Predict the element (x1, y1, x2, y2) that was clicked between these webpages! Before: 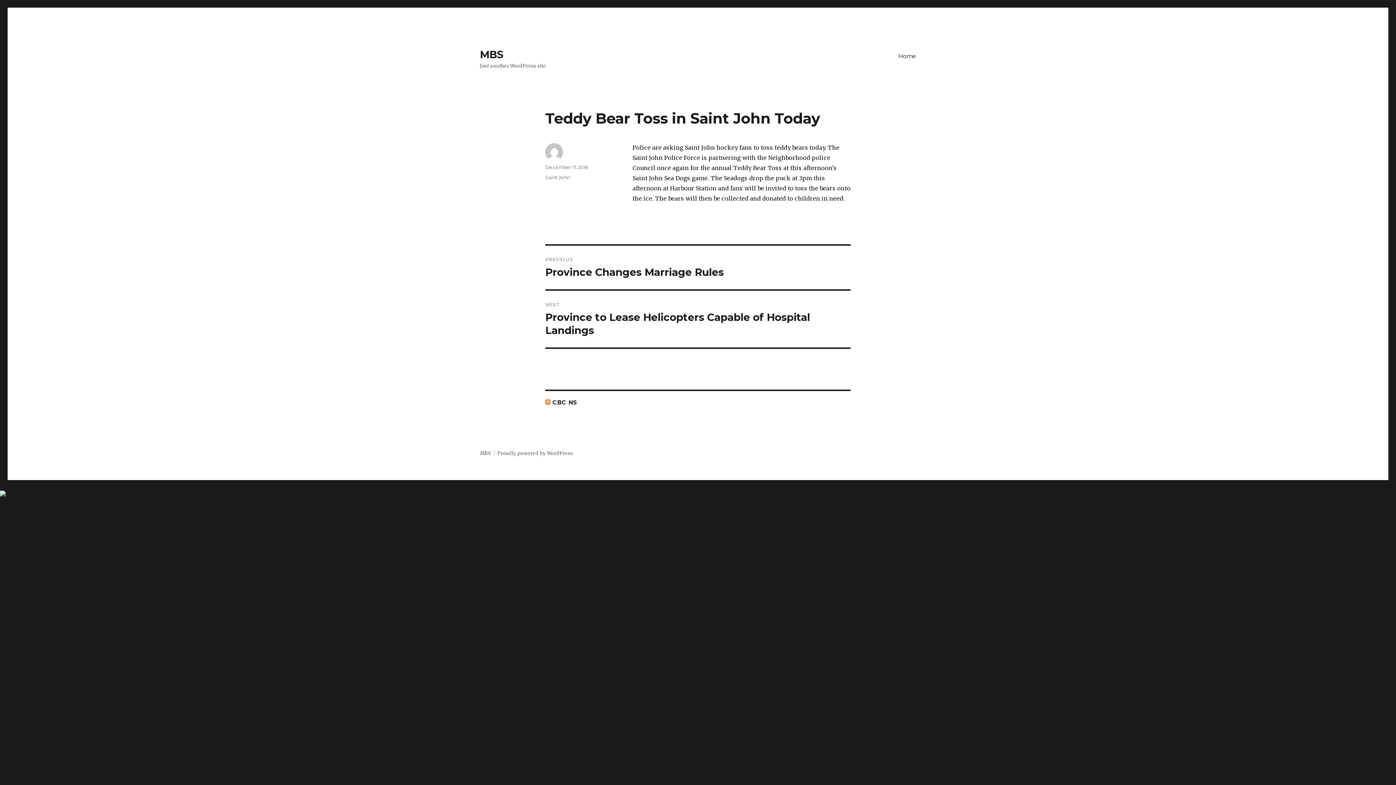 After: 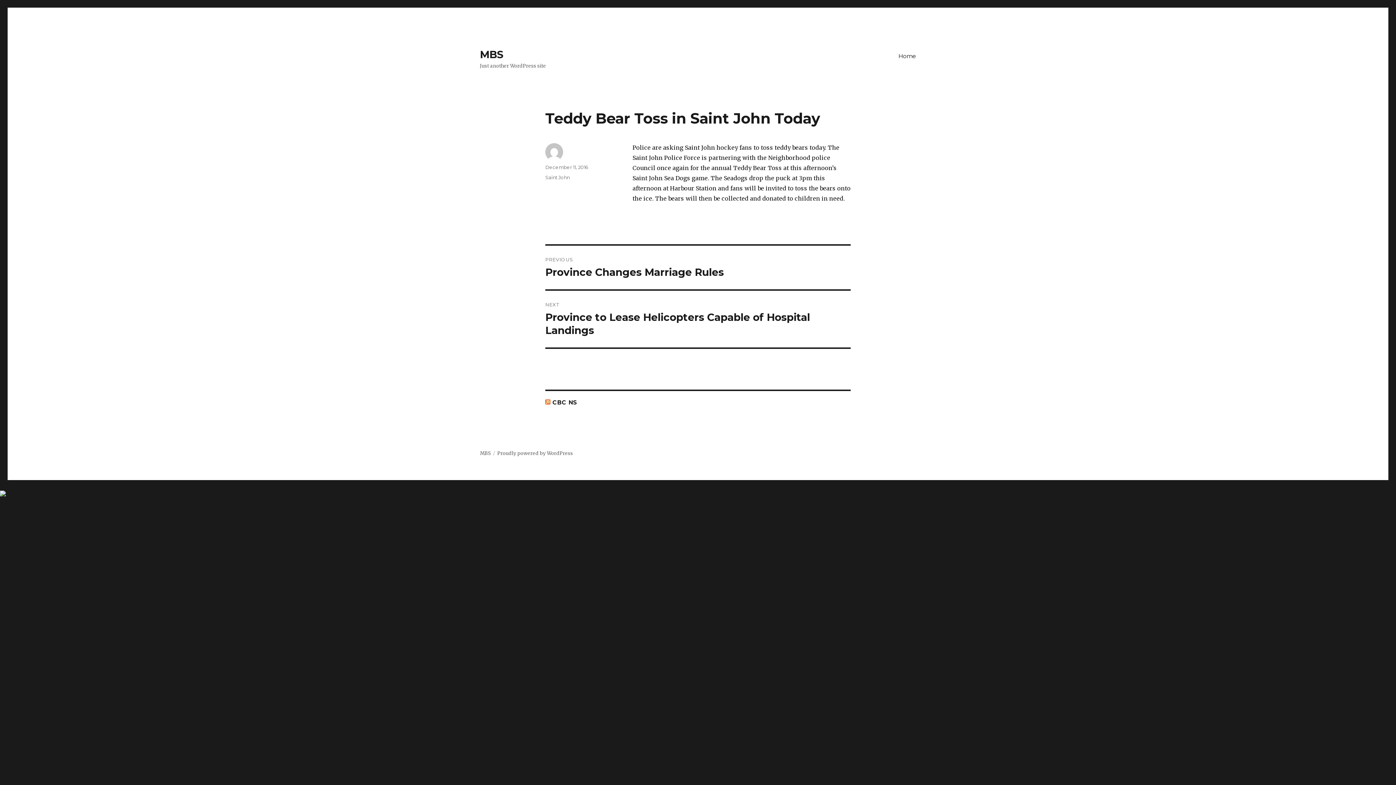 Action: label: December 11, 2016 bbox: (545, 164, 588, 170)